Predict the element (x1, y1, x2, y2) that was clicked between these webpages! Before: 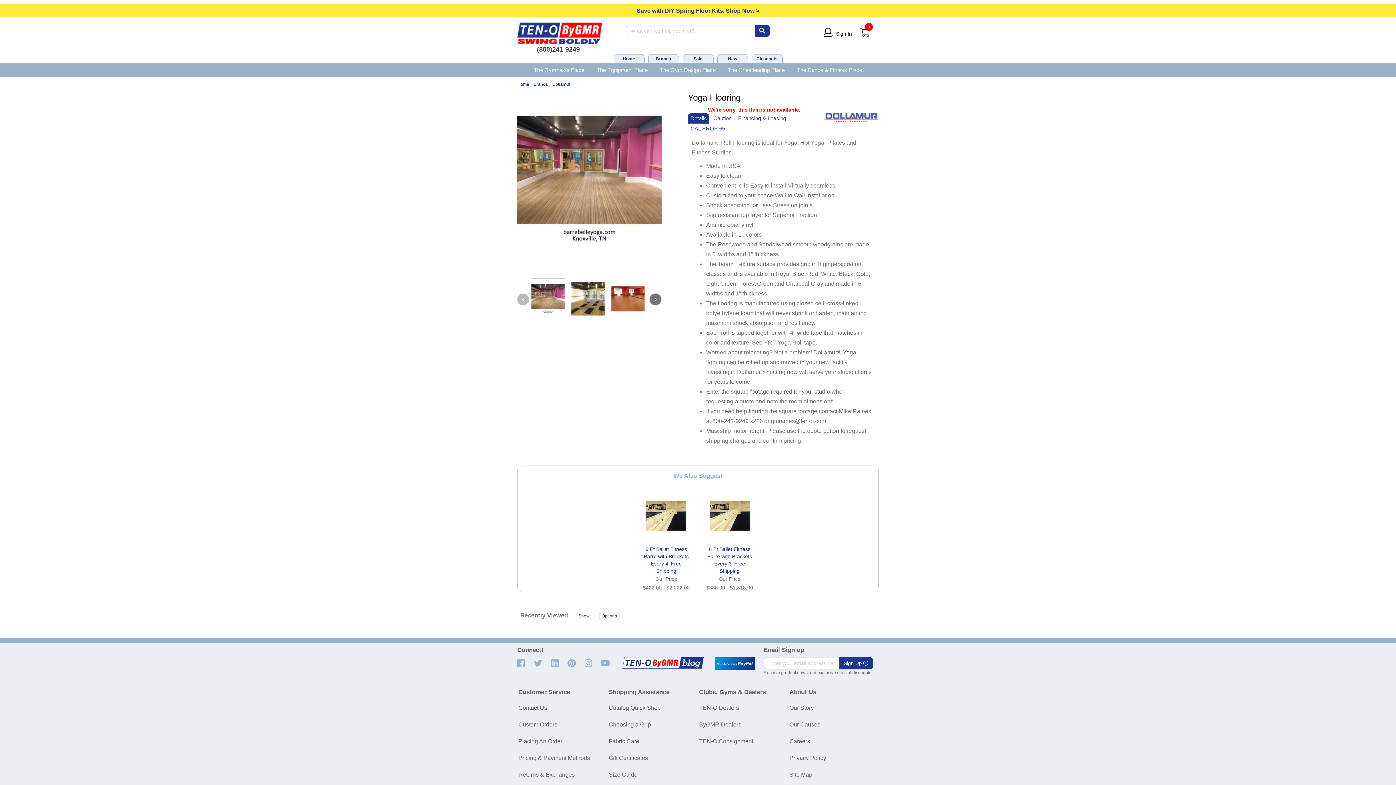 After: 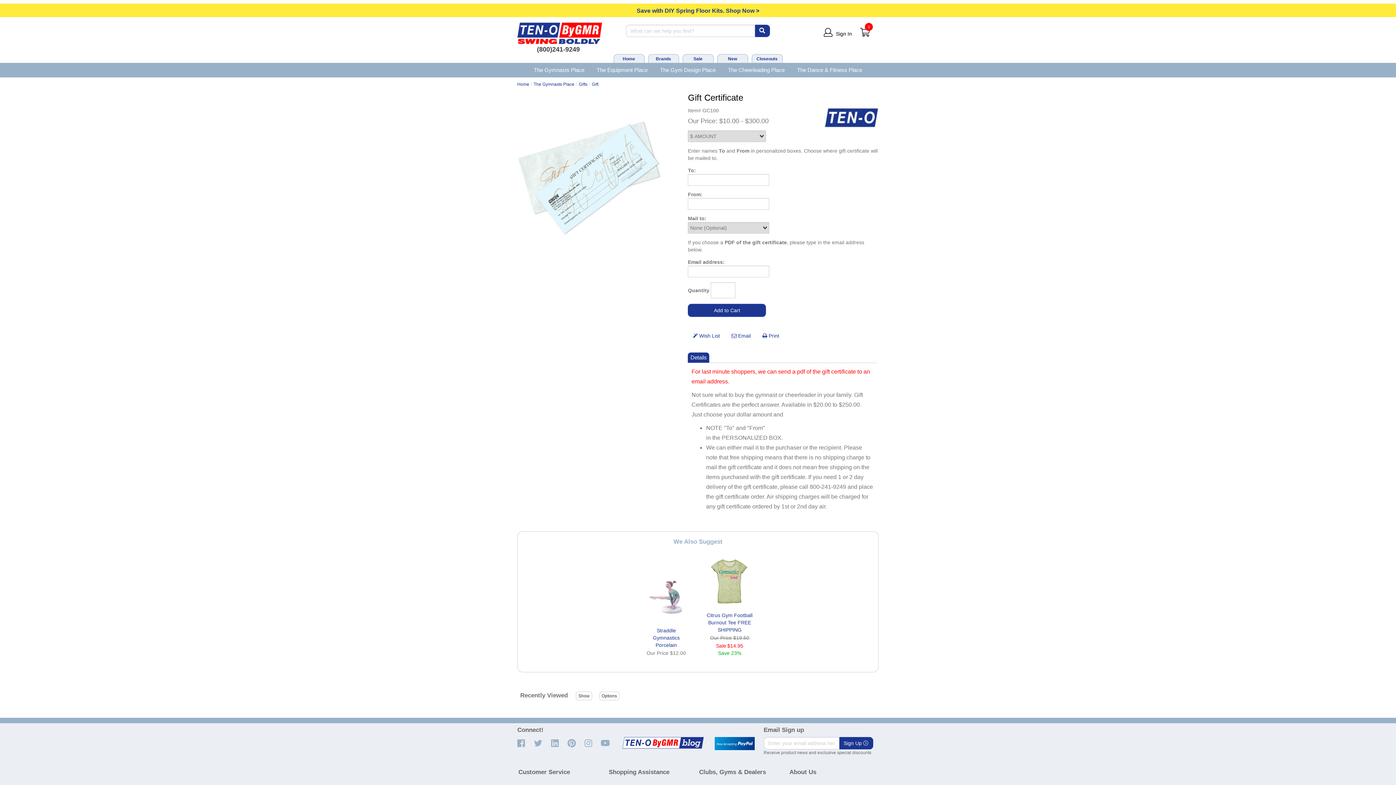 Action: label: Gift Certificates bbox: (608, 755, 648, 761)